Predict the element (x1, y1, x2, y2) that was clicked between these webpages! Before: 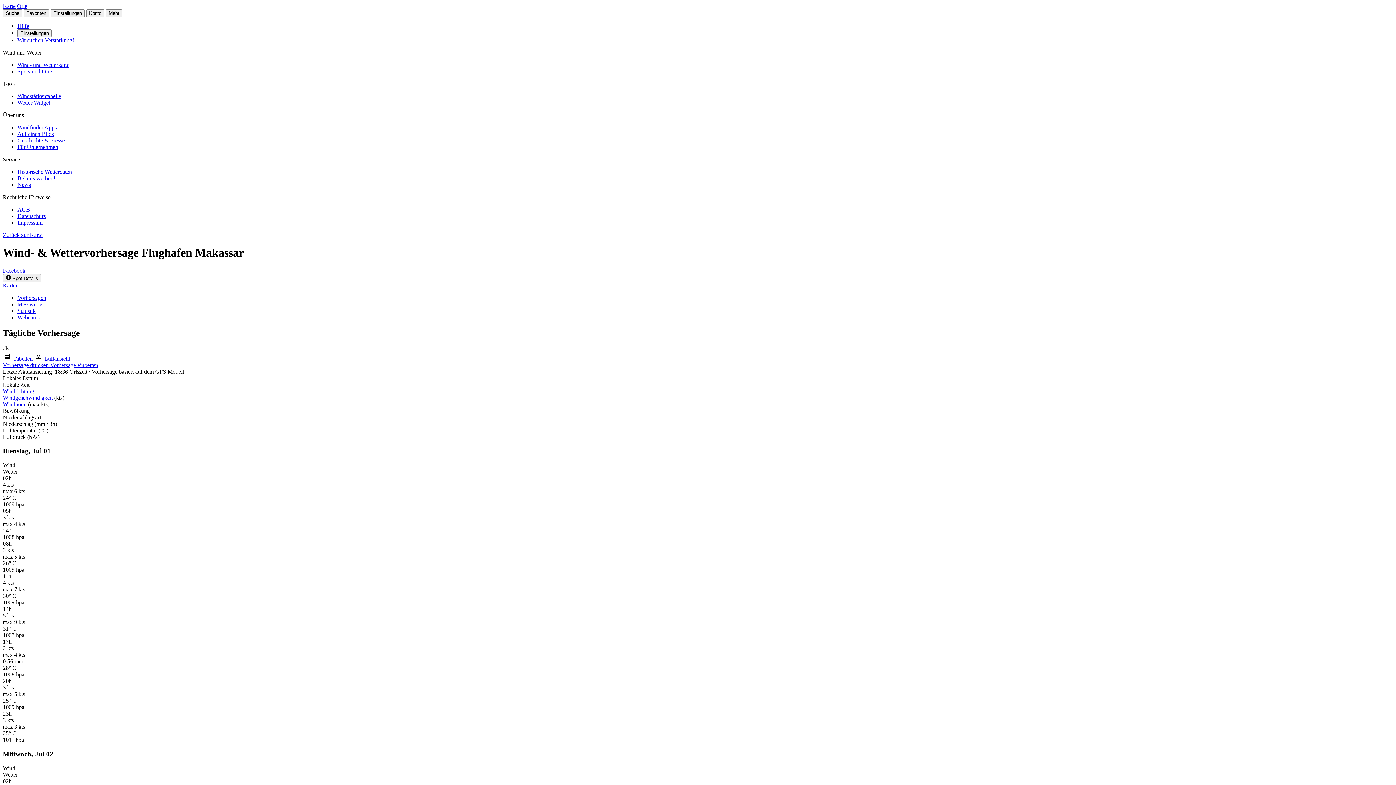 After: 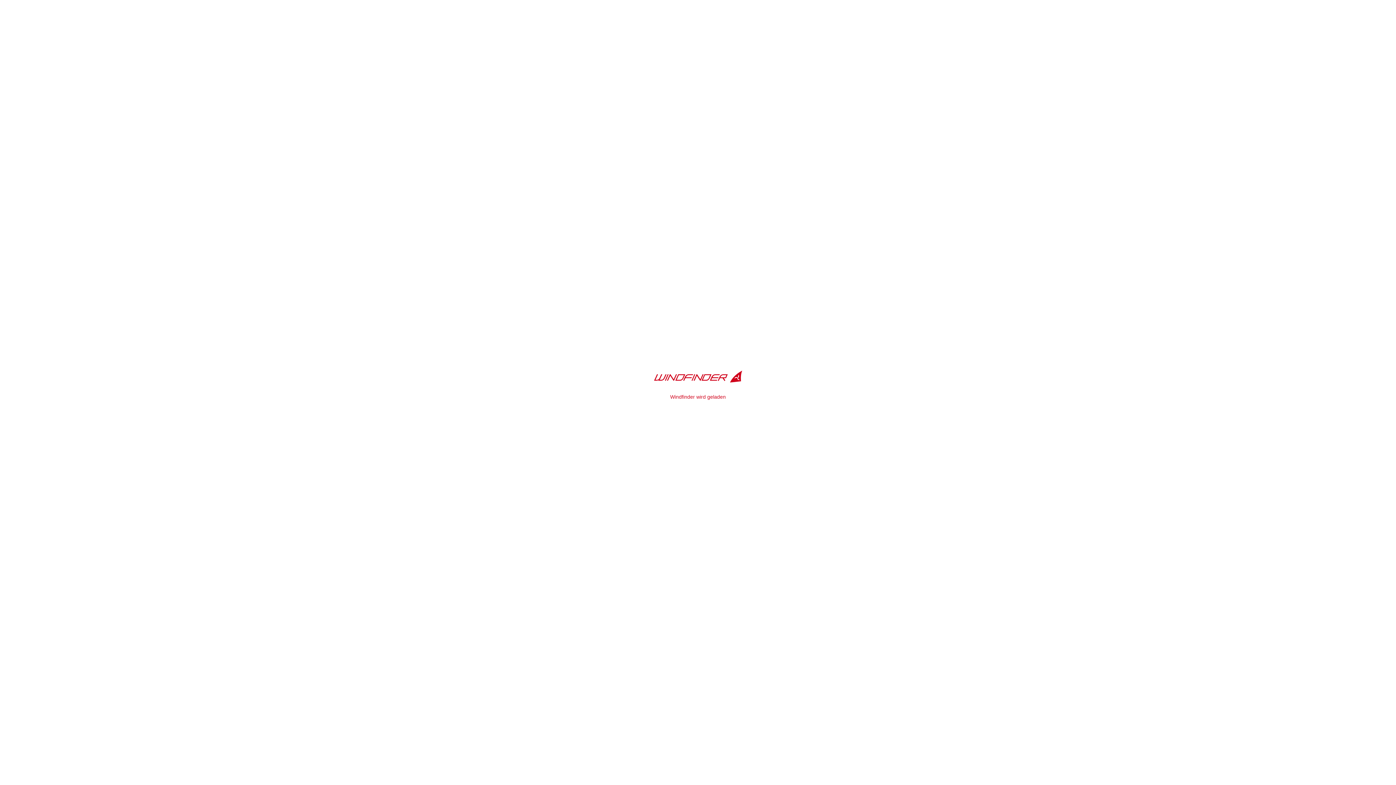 Action: label: Karten bbox: (2, 282, 18, 288)